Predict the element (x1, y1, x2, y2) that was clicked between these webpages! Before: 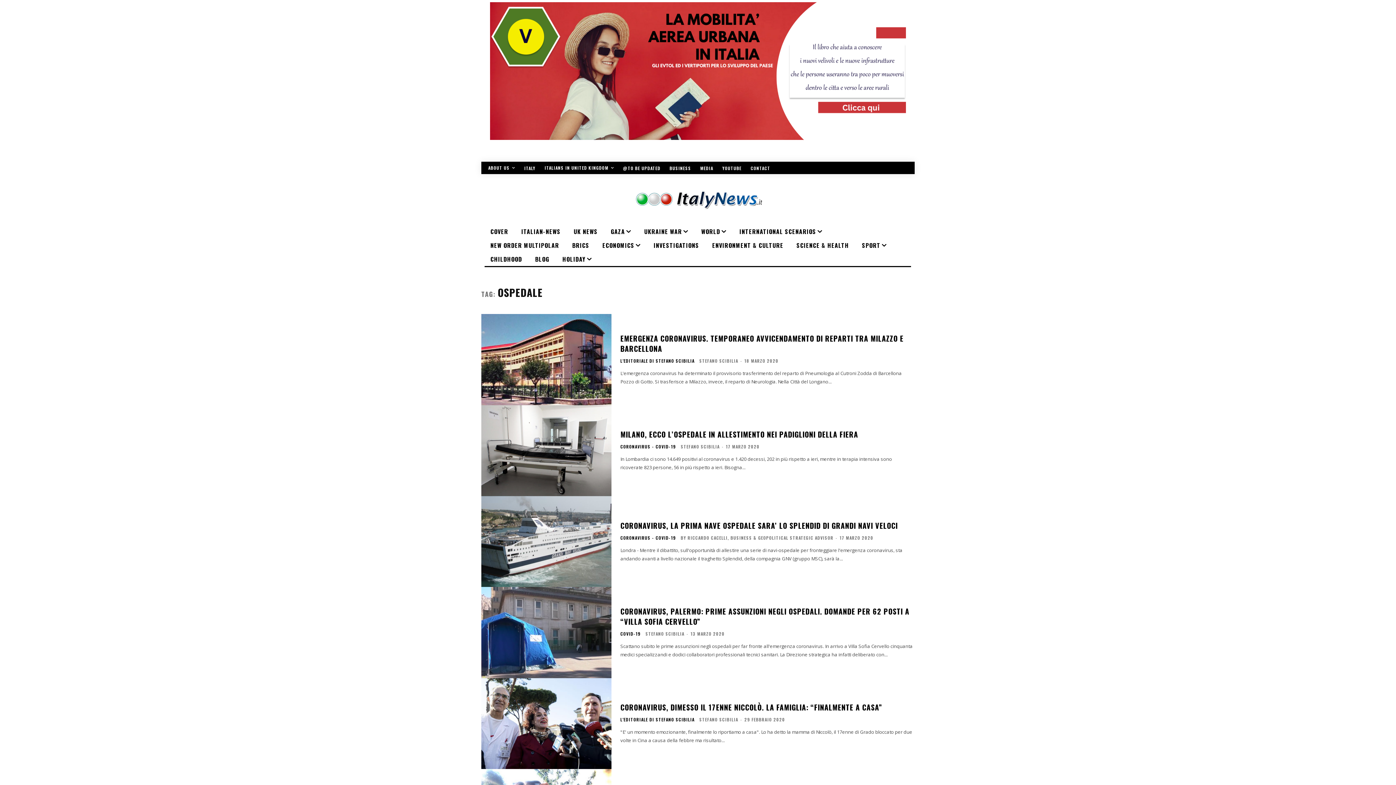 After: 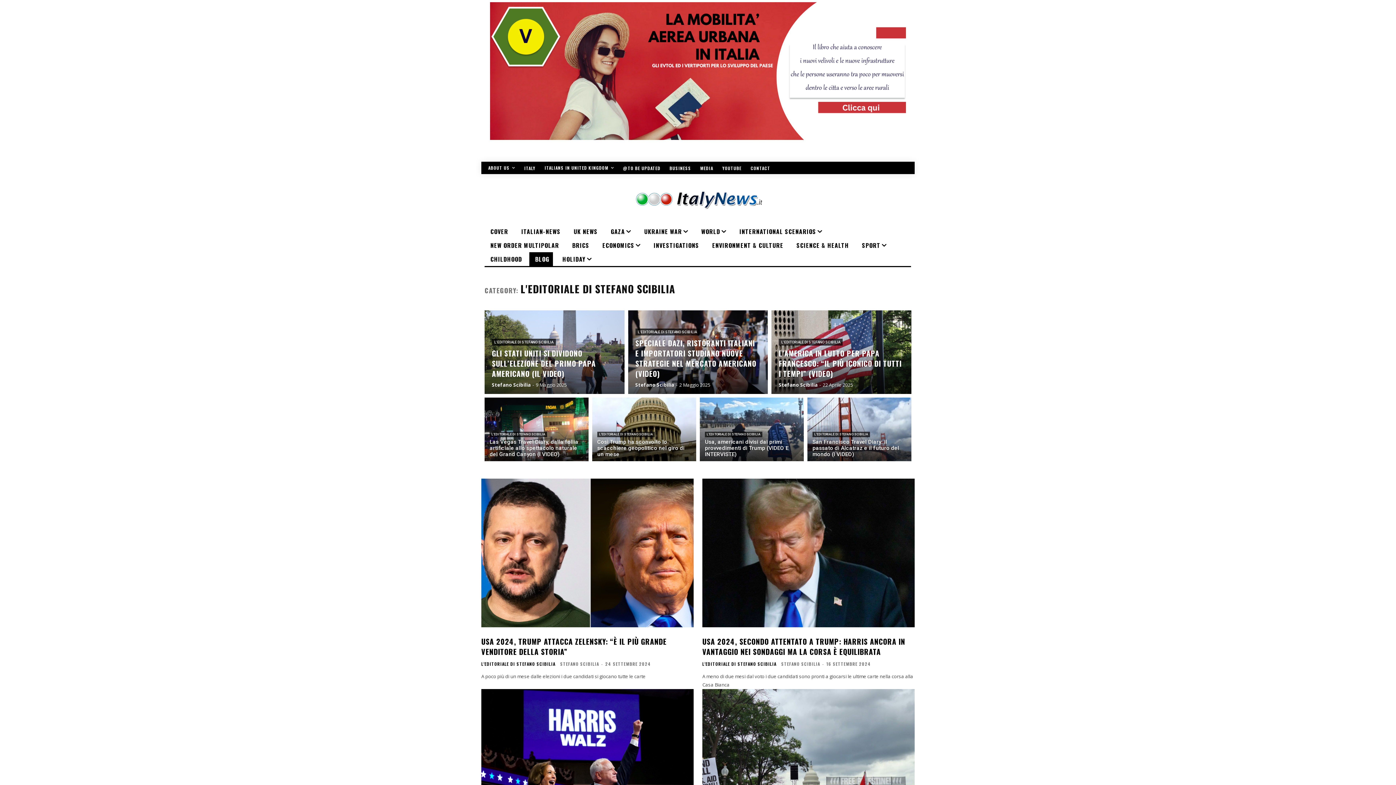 Action: bbox: (620, 717, 694, 722) label: L'EDITORIALE DI STEFANO SCIBILIA